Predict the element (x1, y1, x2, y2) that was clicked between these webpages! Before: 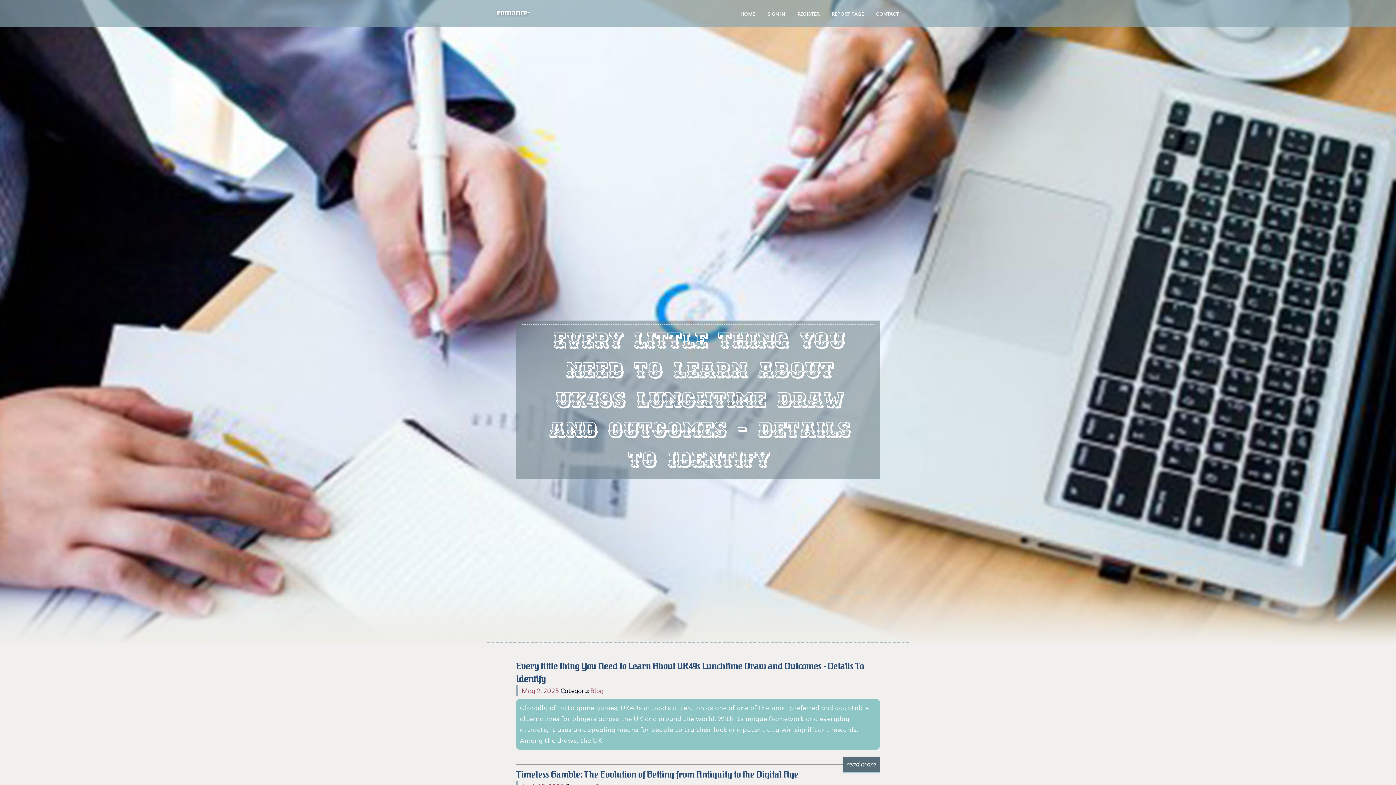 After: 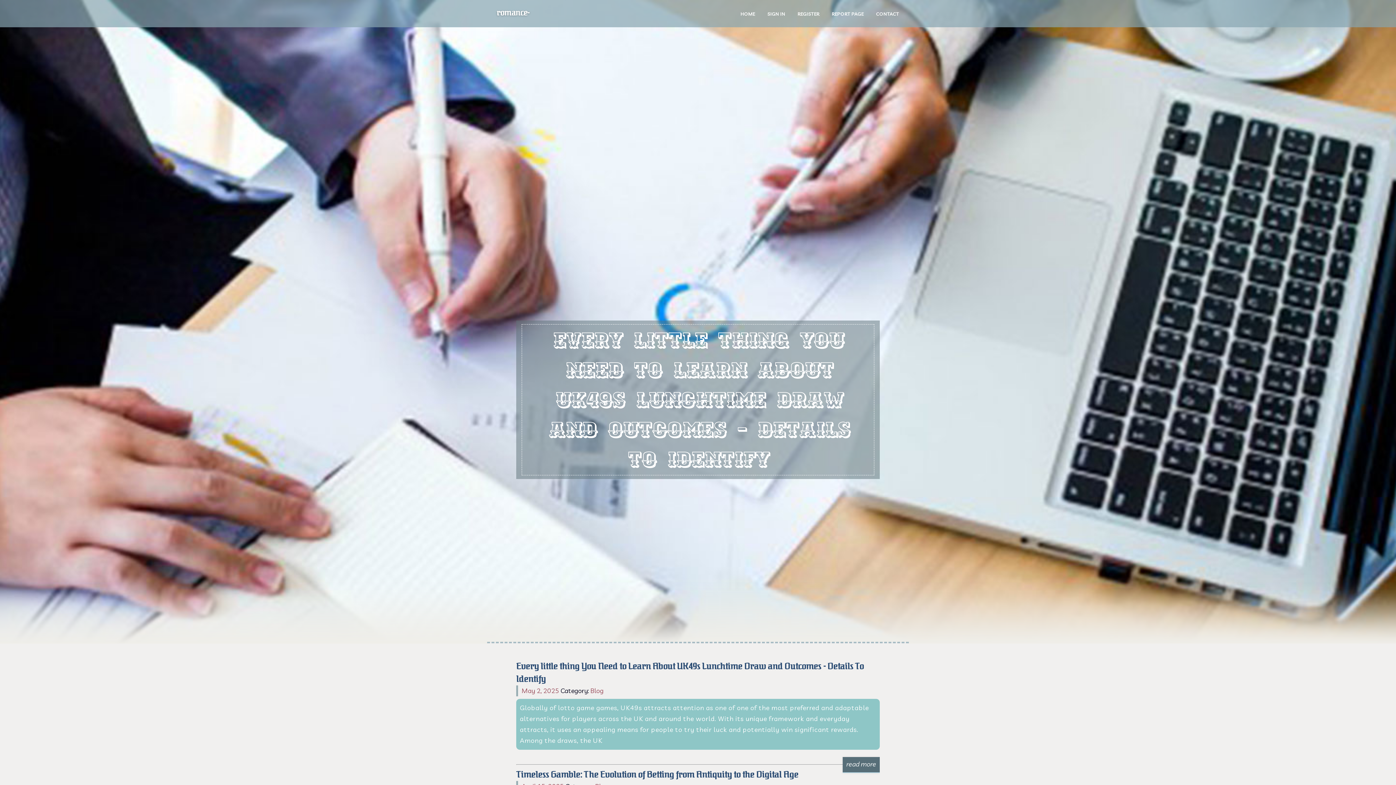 Action: label: May 2, 2025 bbox: (521, 686, 559, 695)